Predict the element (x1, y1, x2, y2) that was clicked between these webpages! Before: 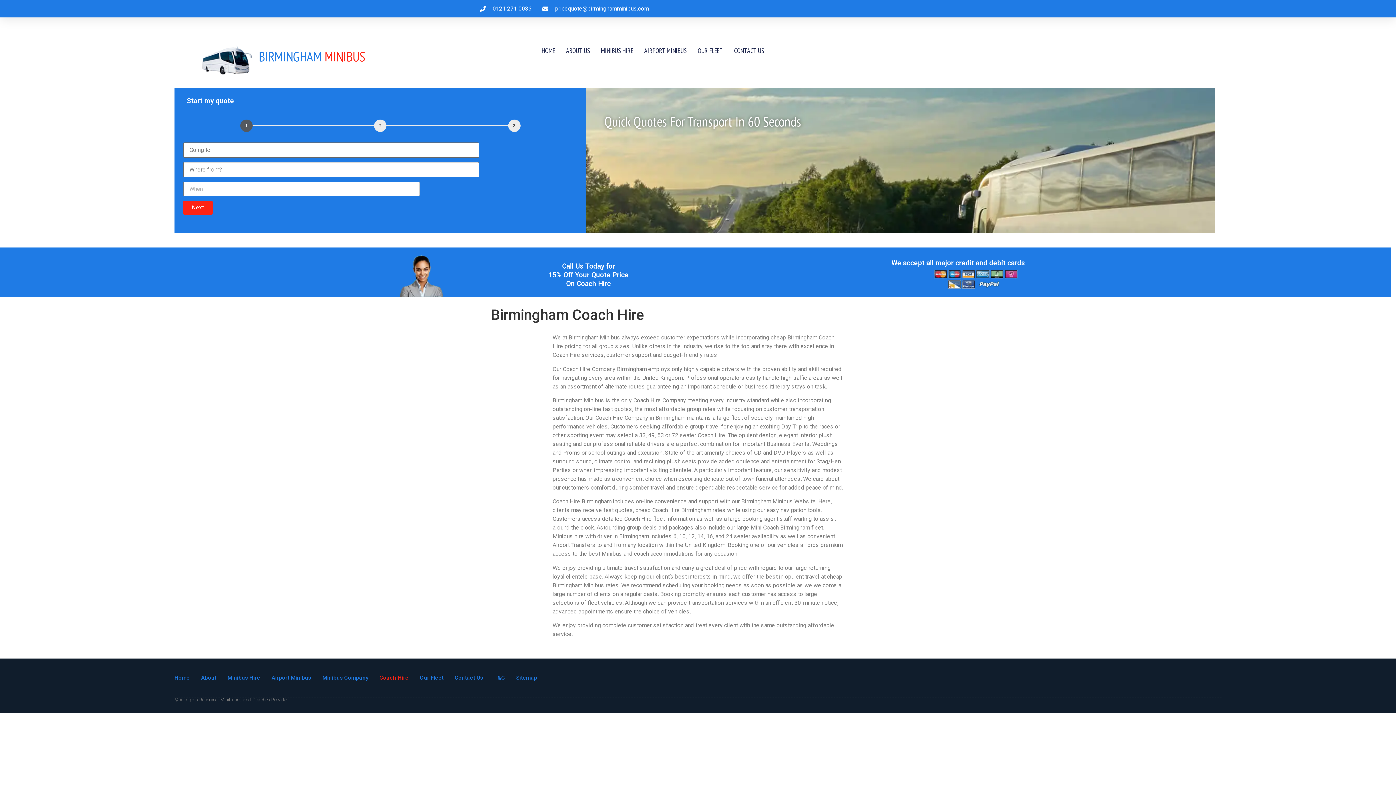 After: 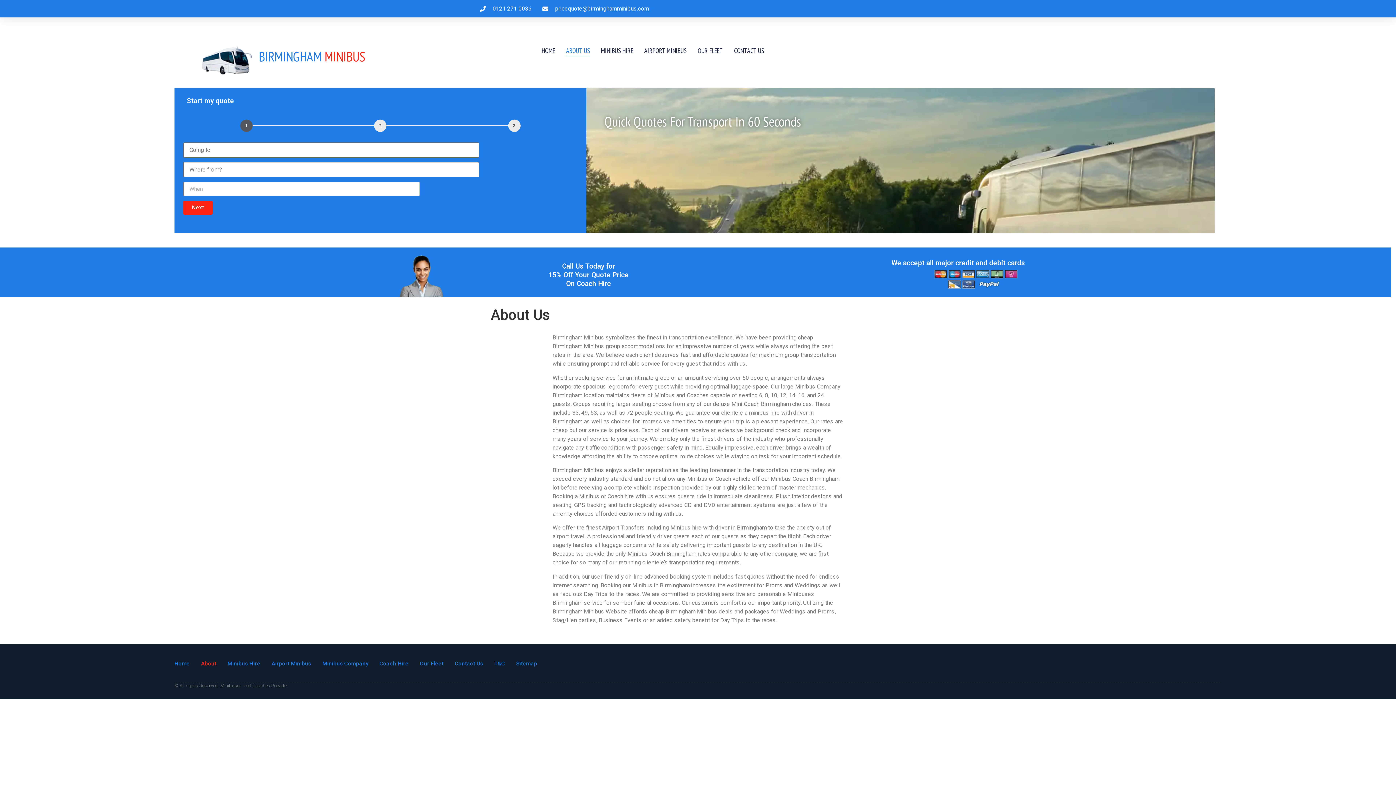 Action: bbox: (201, 669, 216, 686) label: About